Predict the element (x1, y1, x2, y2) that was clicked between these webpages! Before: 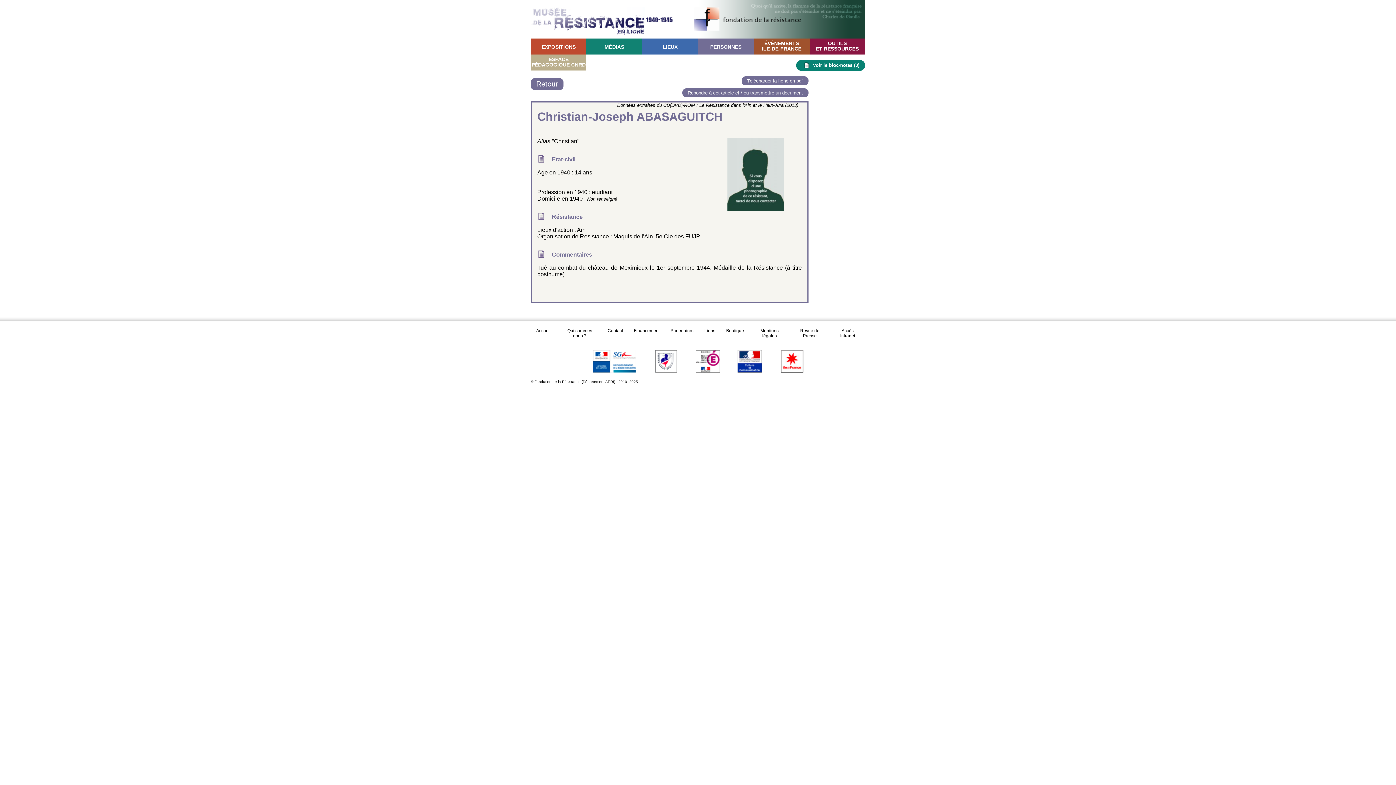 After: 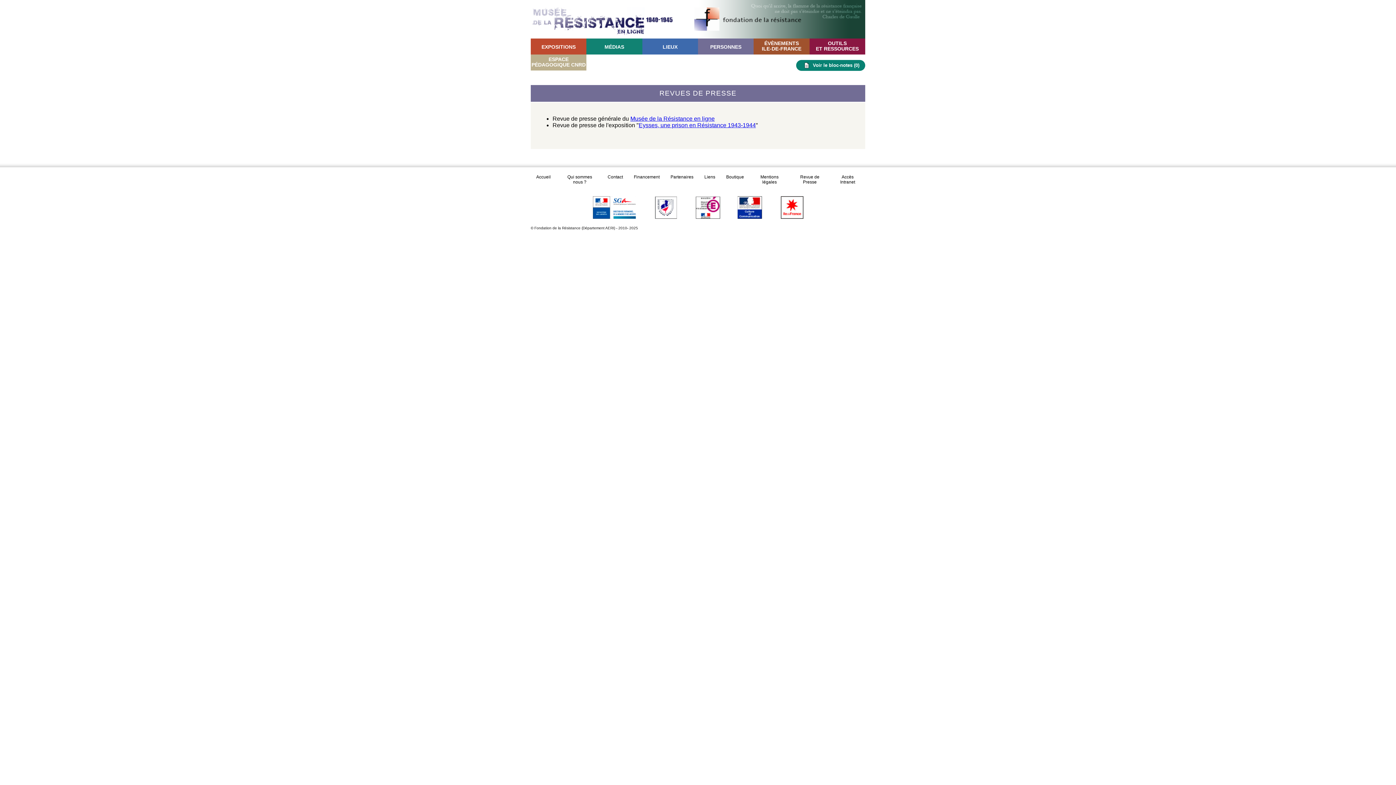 Action: bbox: (800, 328, 819, 338) label: Revue de Presse